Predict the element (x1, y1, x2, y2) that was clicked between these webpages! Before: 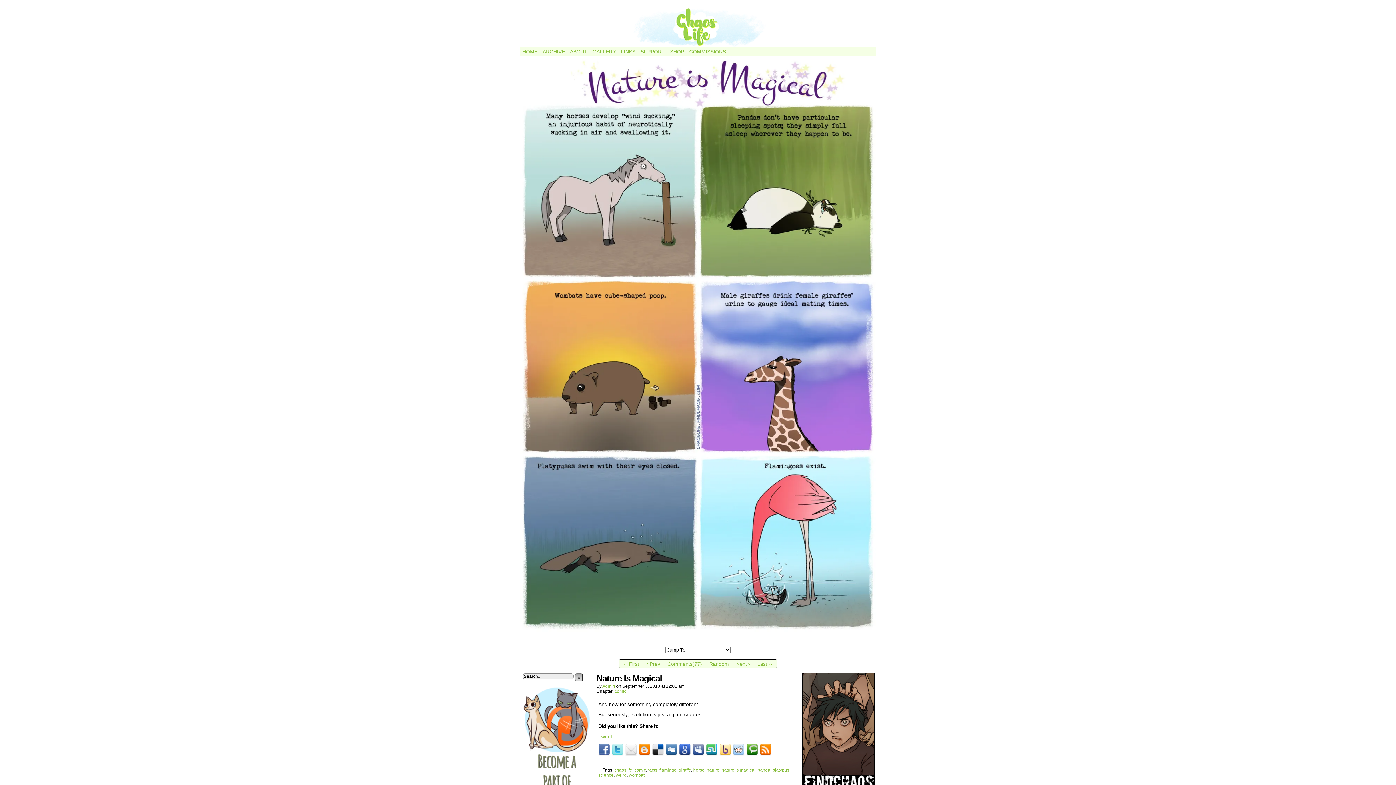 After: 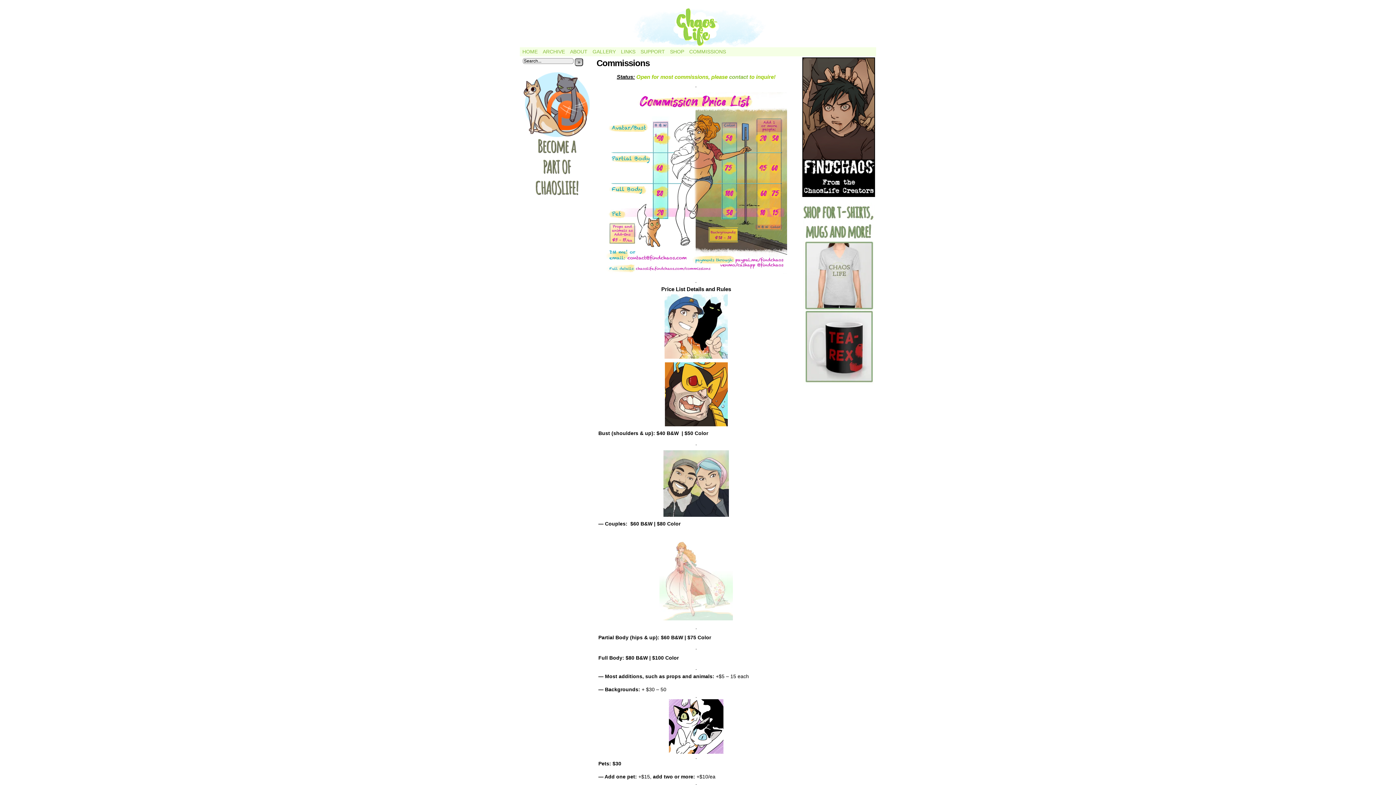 Action: bbox: (686, 47, 728, 56) label: COMMISSIONS